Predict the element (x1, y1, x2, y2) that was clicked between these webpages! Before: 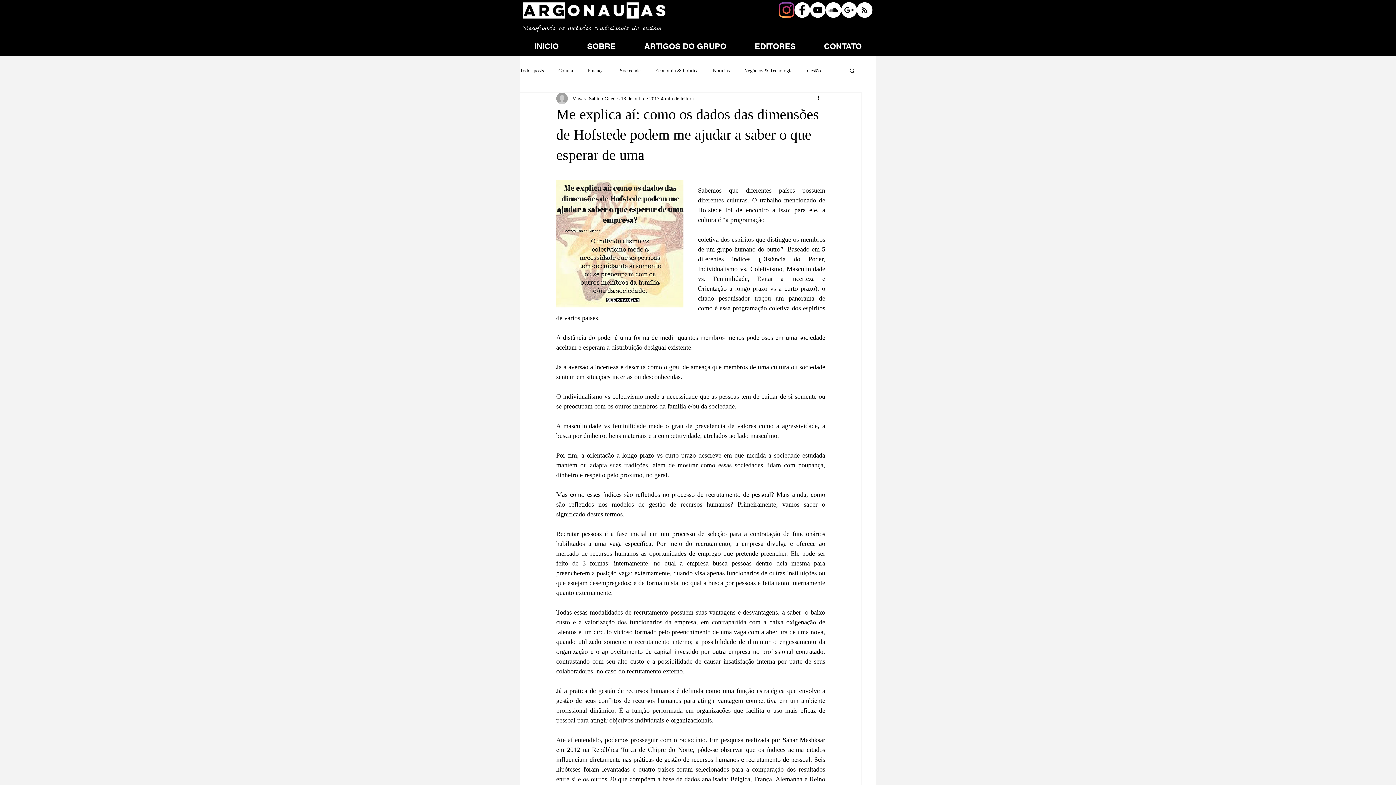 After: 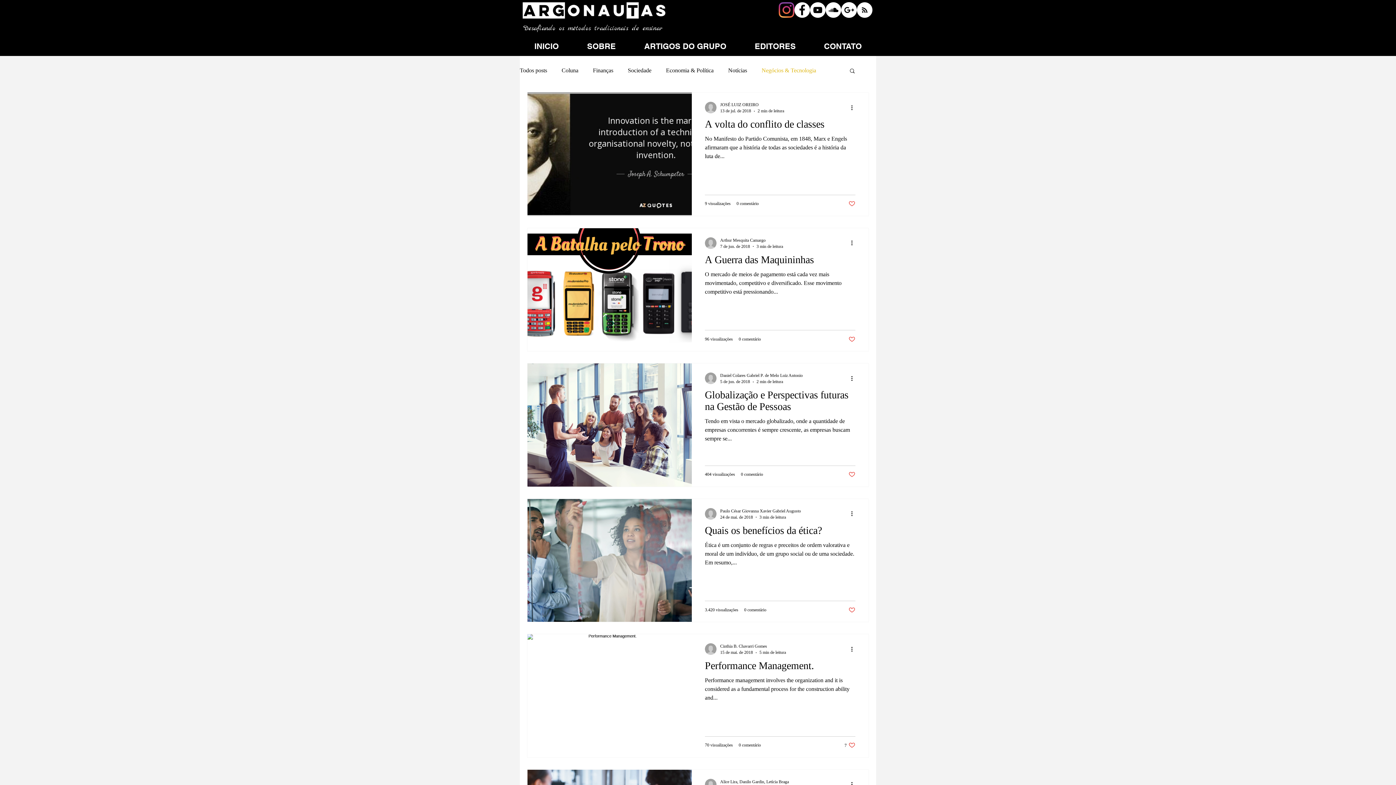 Action: label: Negócios & Tecnologia bbox: (744, 67, 792, 74)